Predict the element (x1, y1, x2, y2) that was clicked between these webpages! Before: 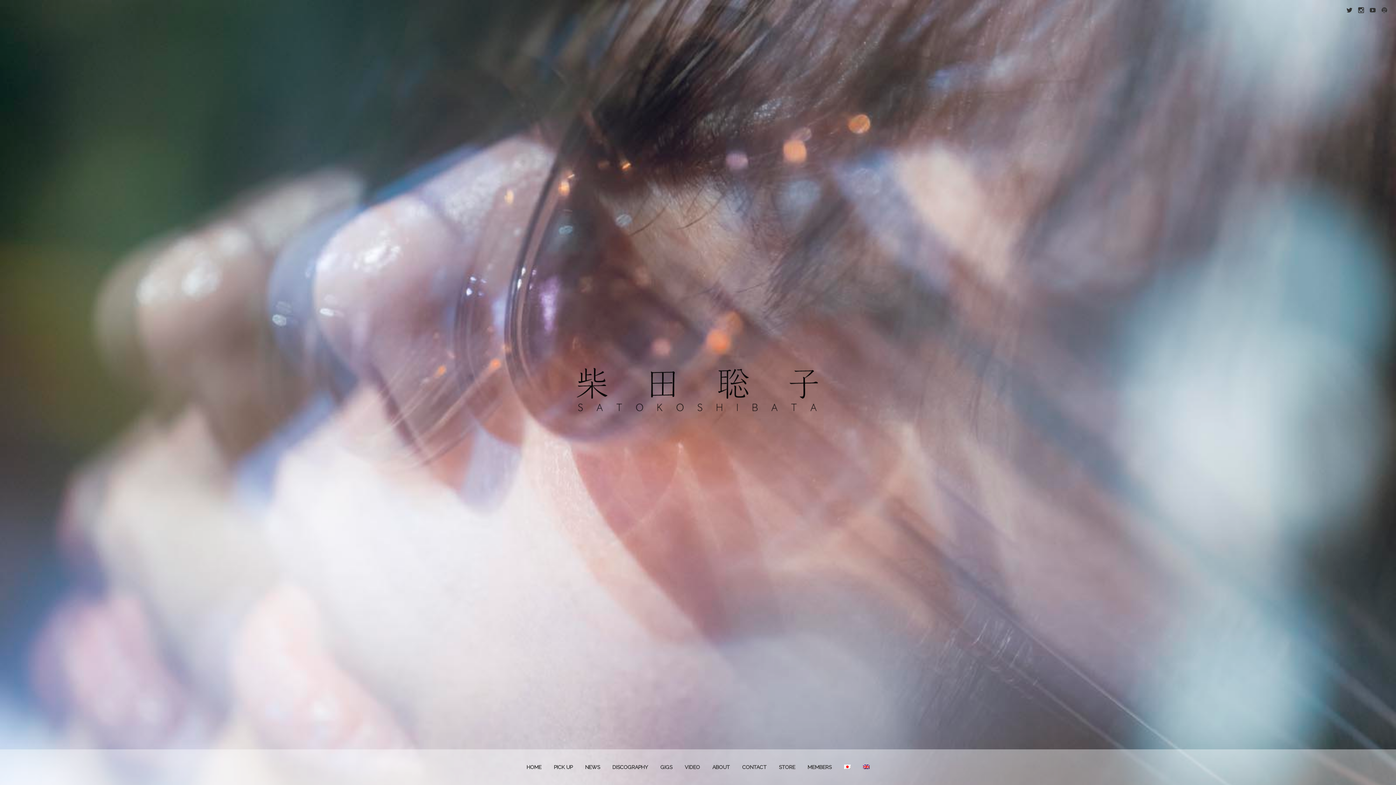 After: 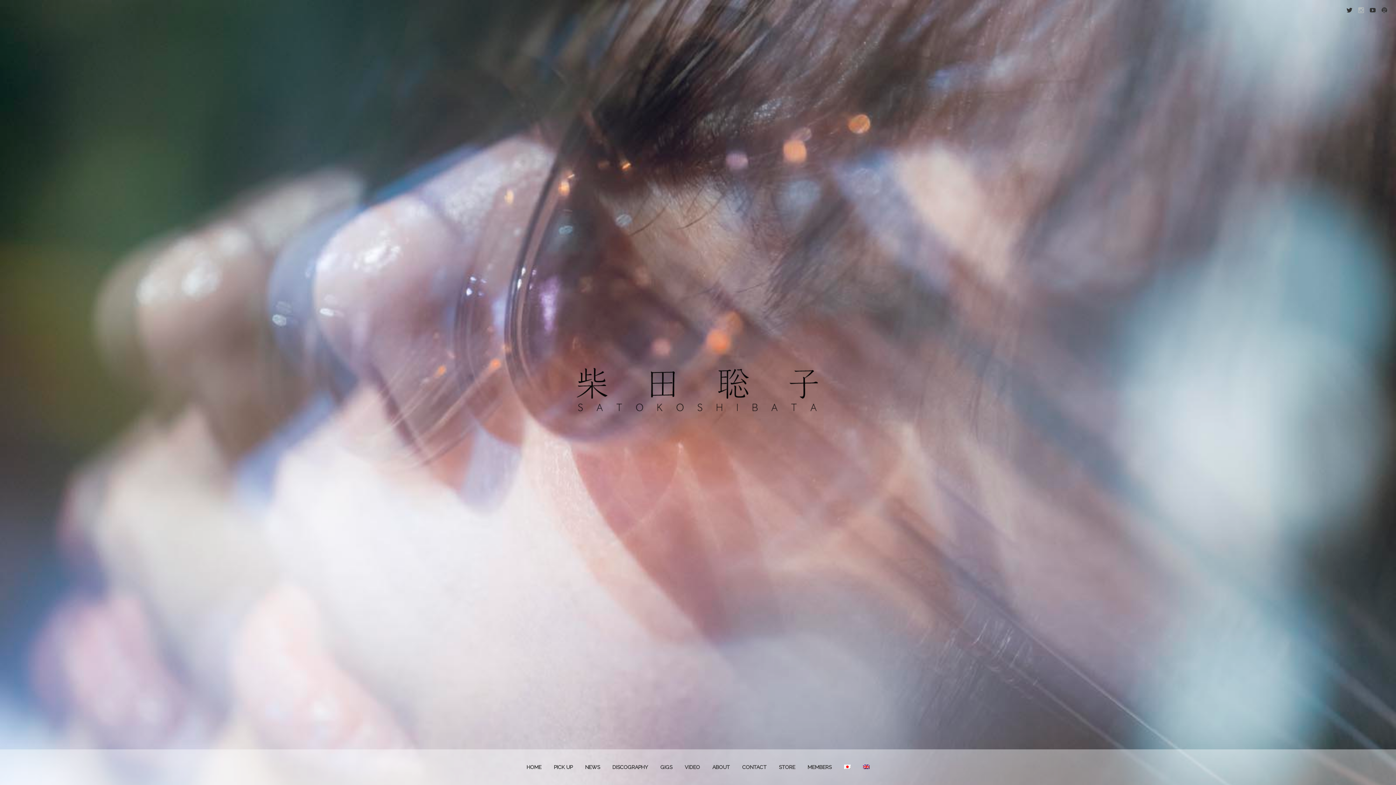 Action: bbox: (1358, 7, 1364, 13)